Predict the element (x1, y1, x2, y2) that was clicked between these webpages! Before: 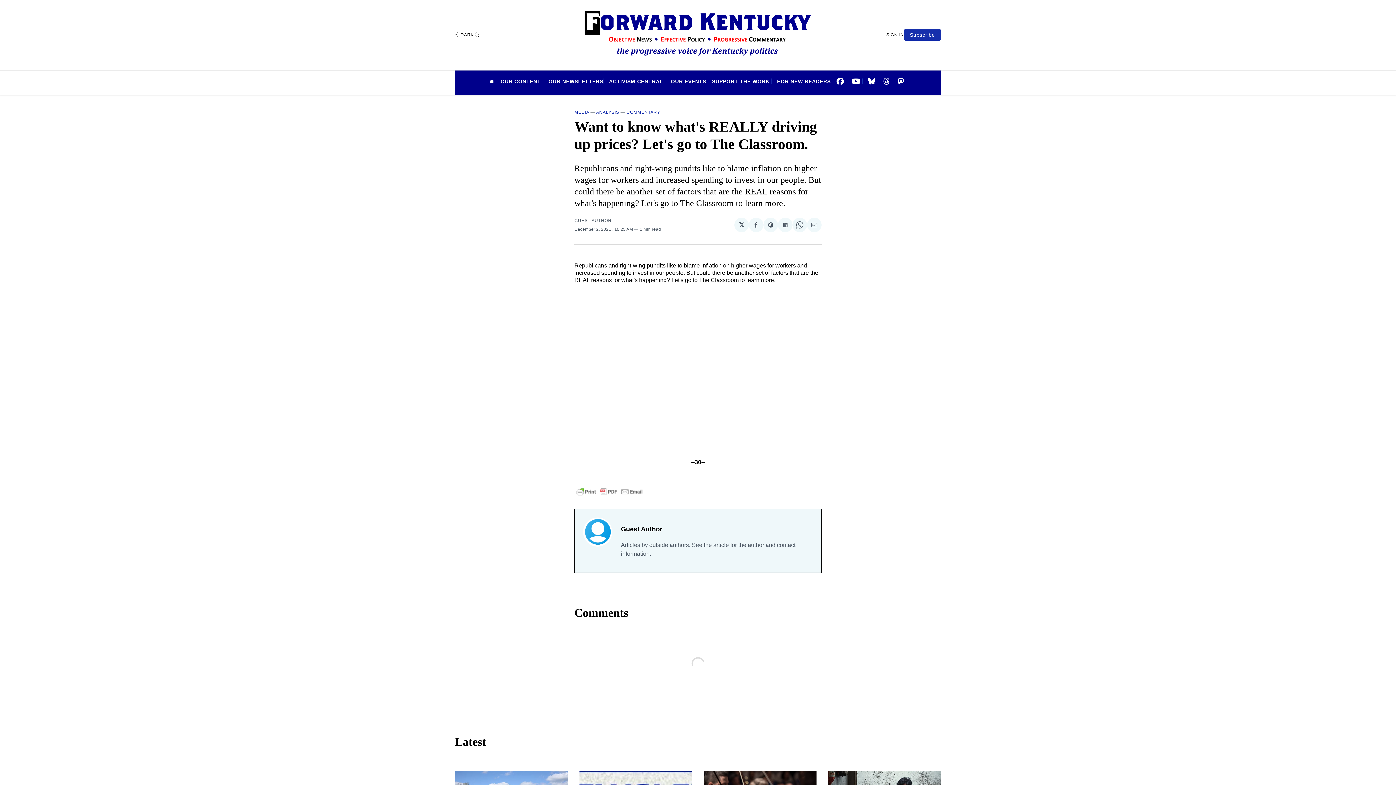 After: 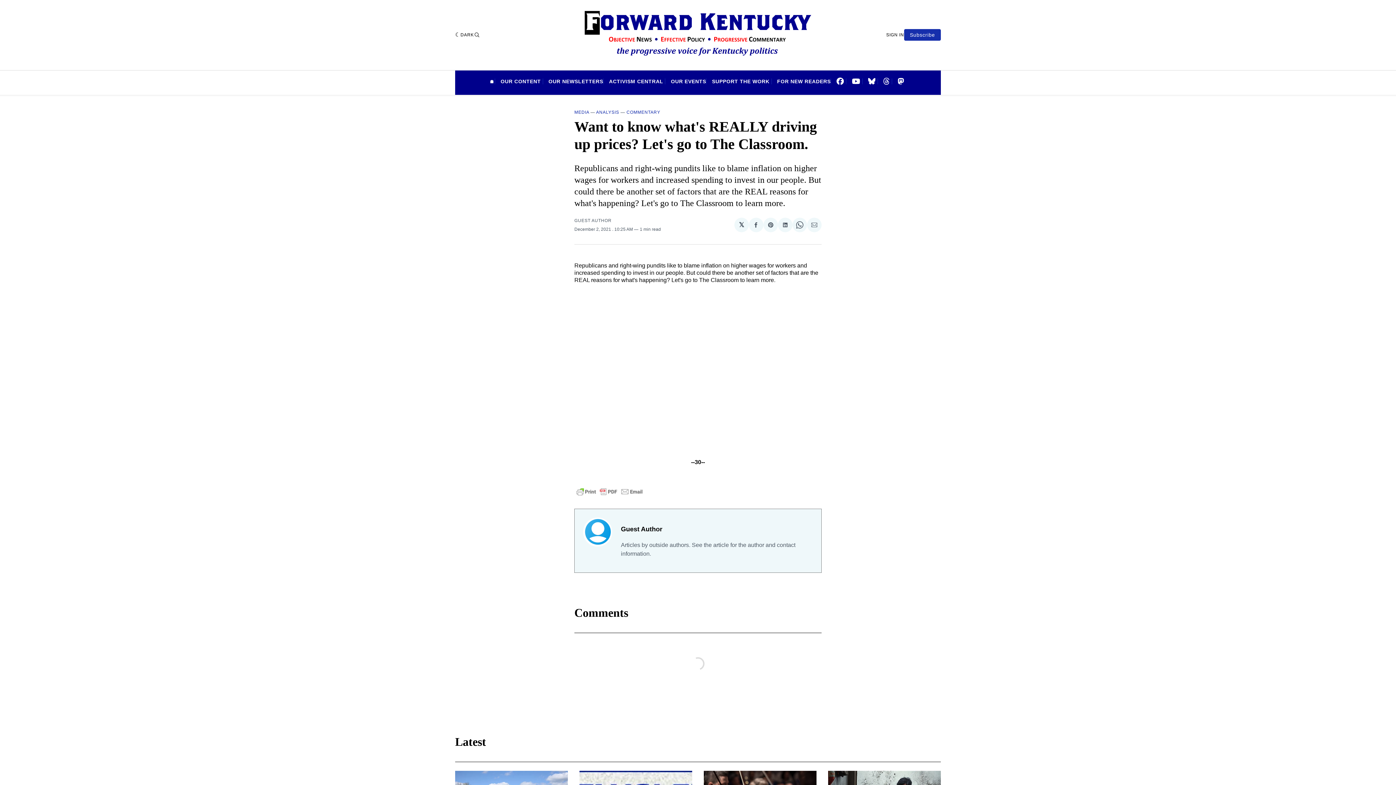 Action: bbox: (734, 217, 749, 232) label: Share on 𝕏